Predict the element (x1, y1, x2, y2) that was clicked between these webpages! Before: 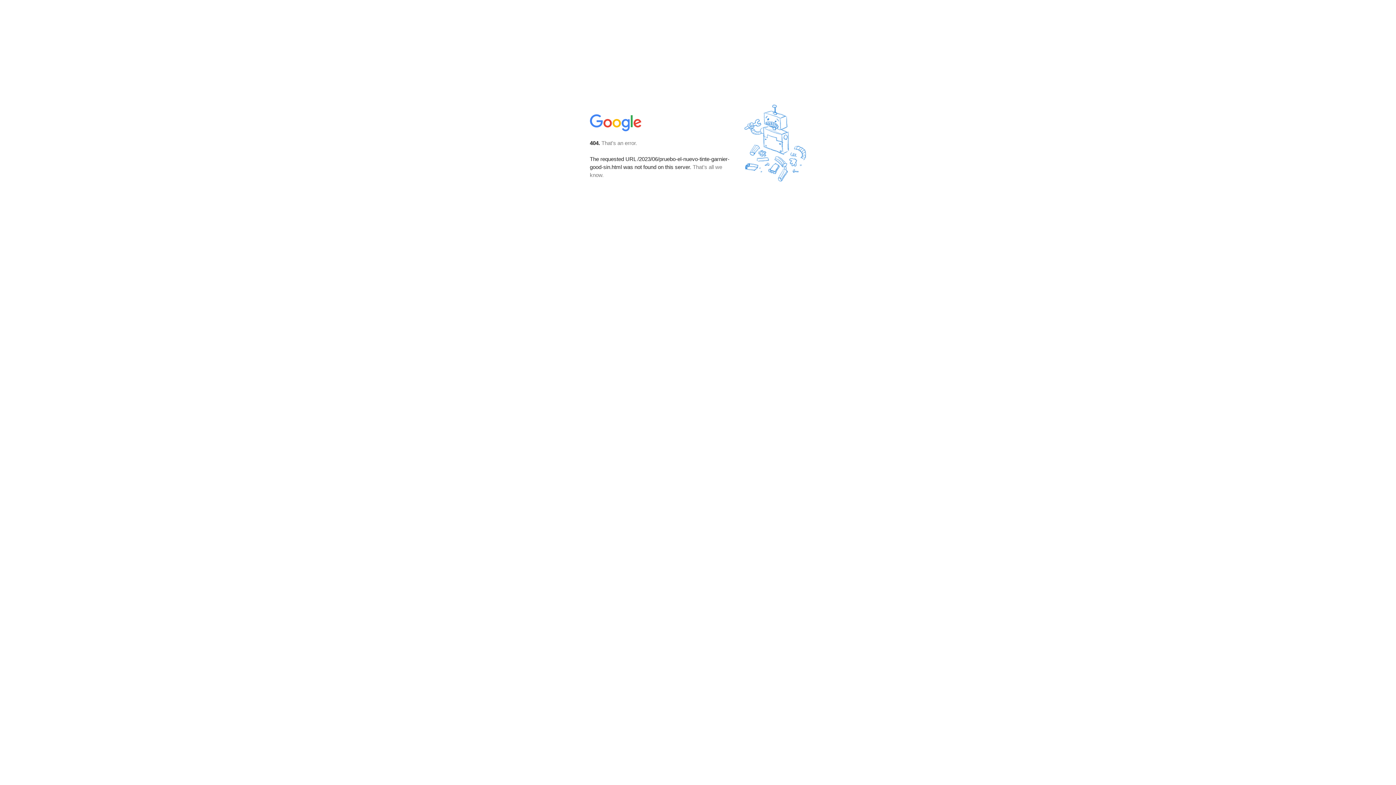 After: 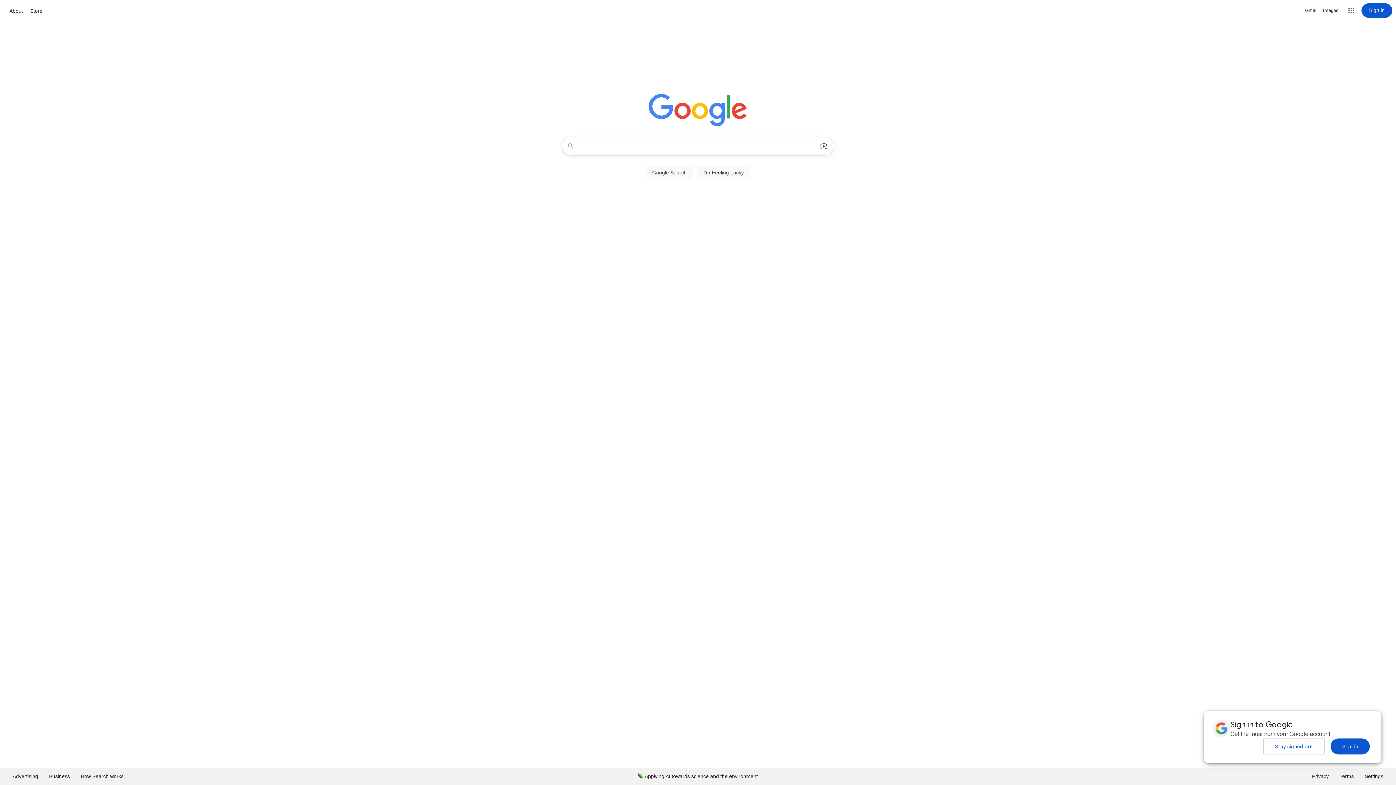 Action: bbox: (590, 127, 642, 134)